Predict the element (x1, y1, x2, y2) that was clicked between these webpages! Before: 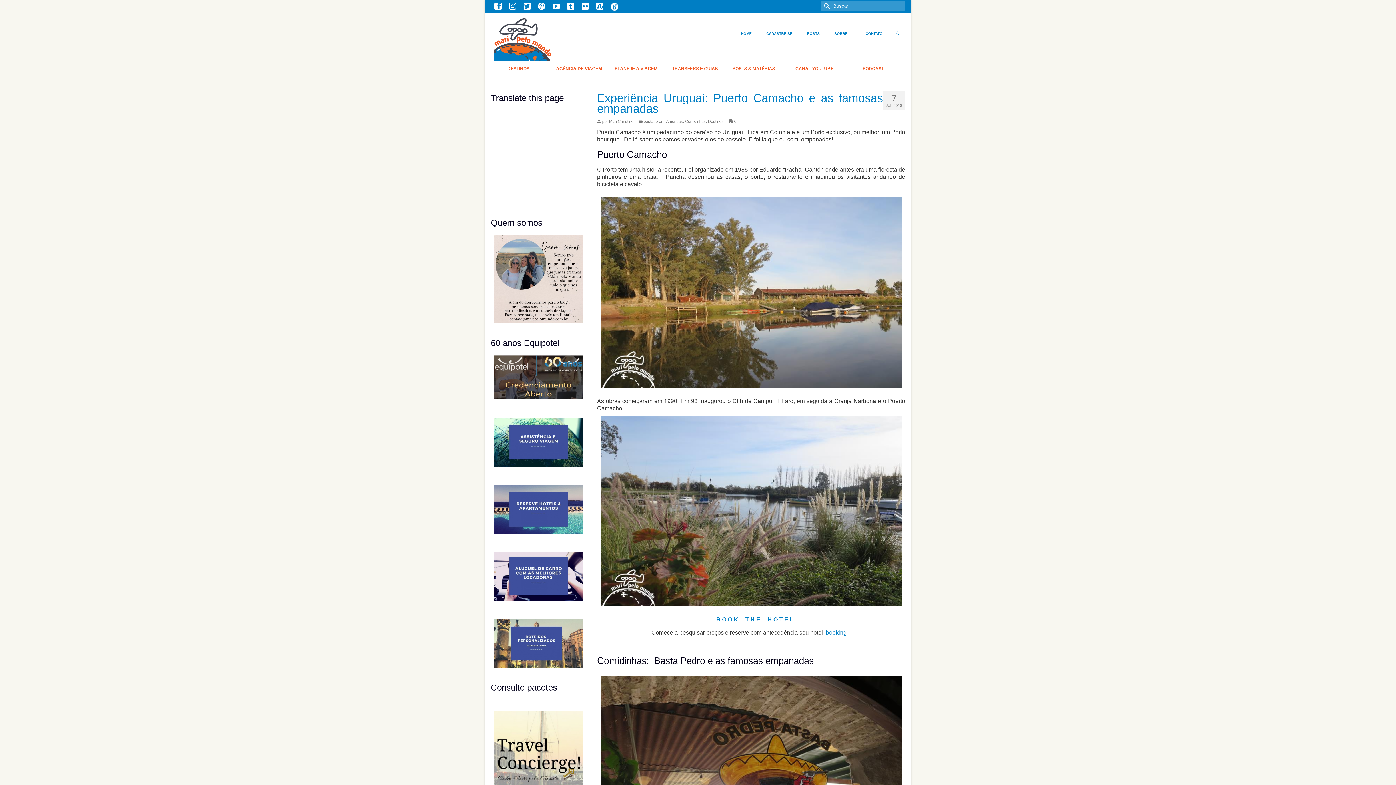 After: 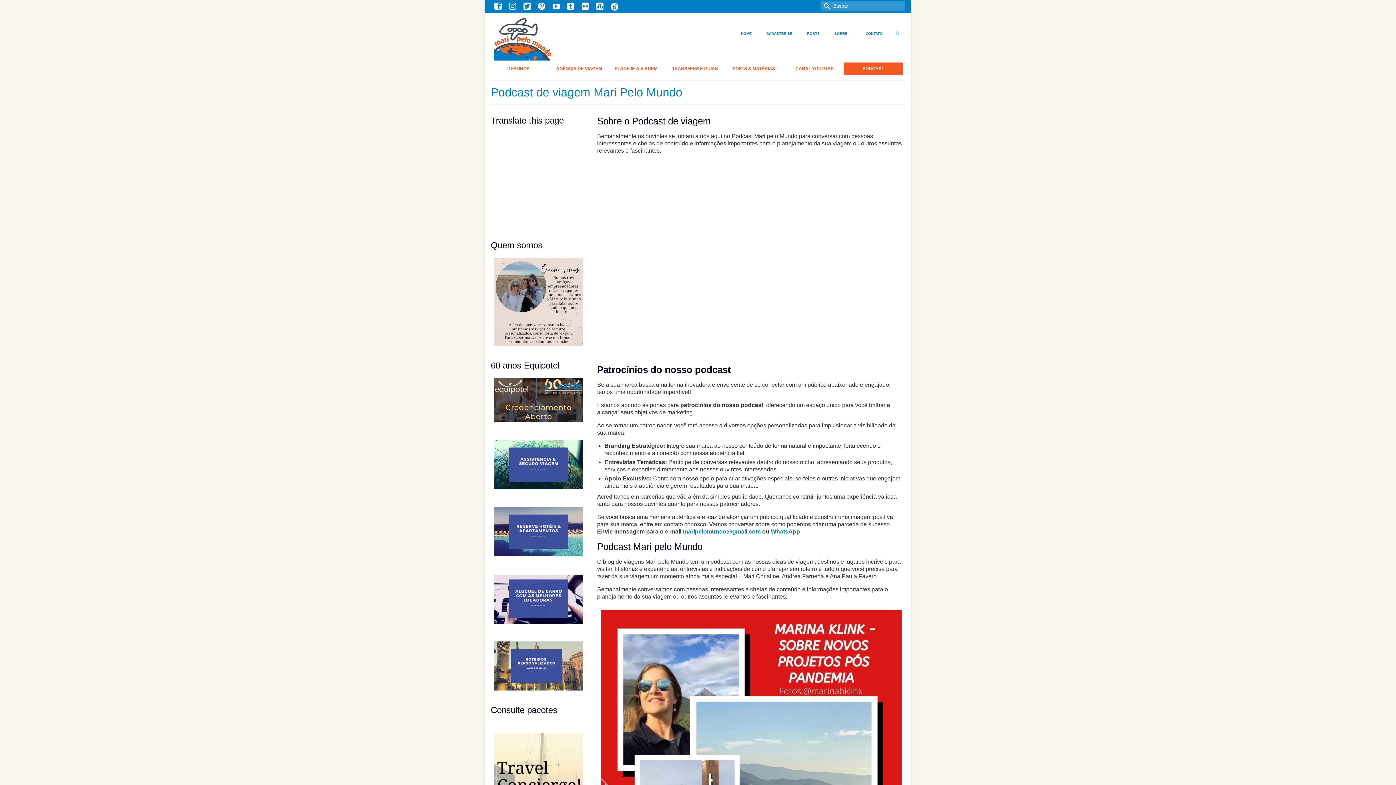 Action: bbox: (844, 62, 902, 74) label: PODCAST